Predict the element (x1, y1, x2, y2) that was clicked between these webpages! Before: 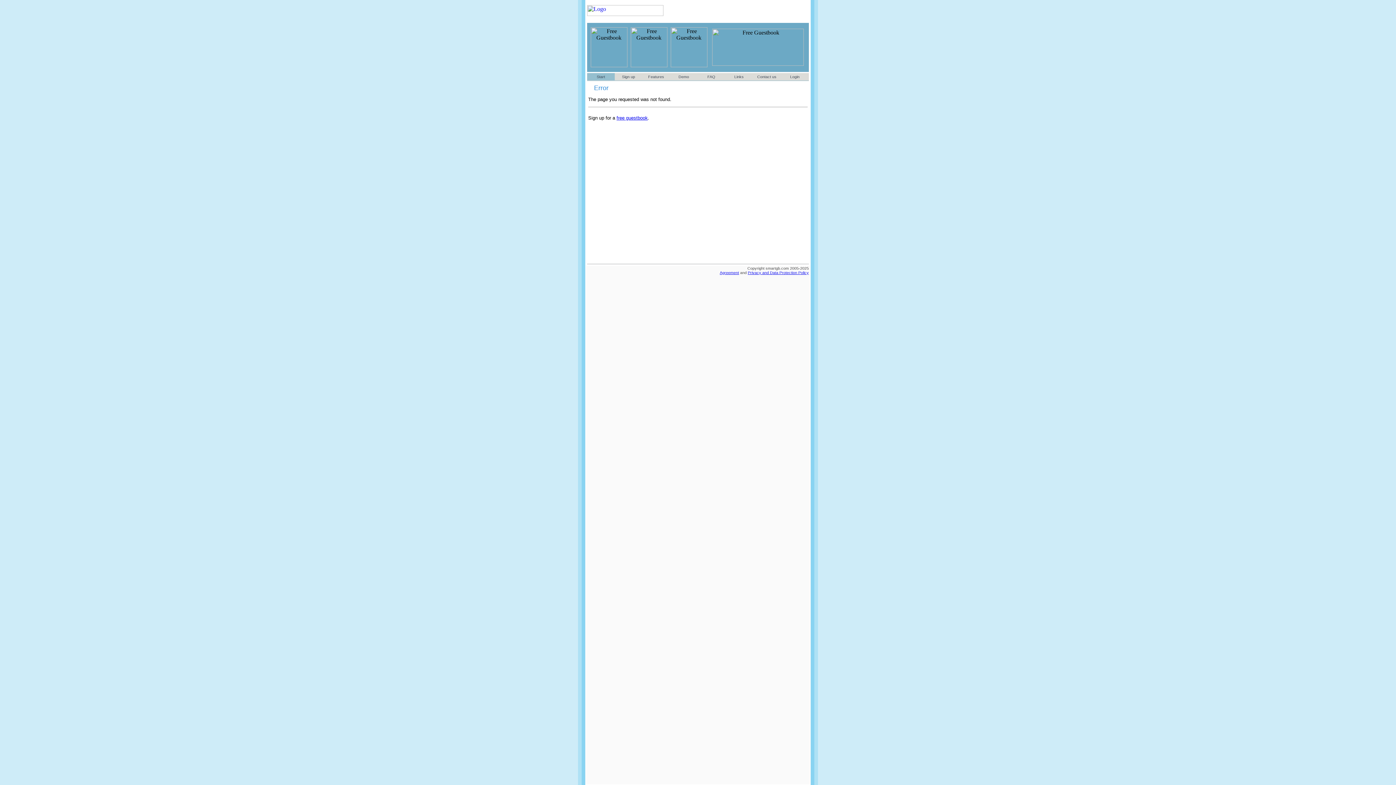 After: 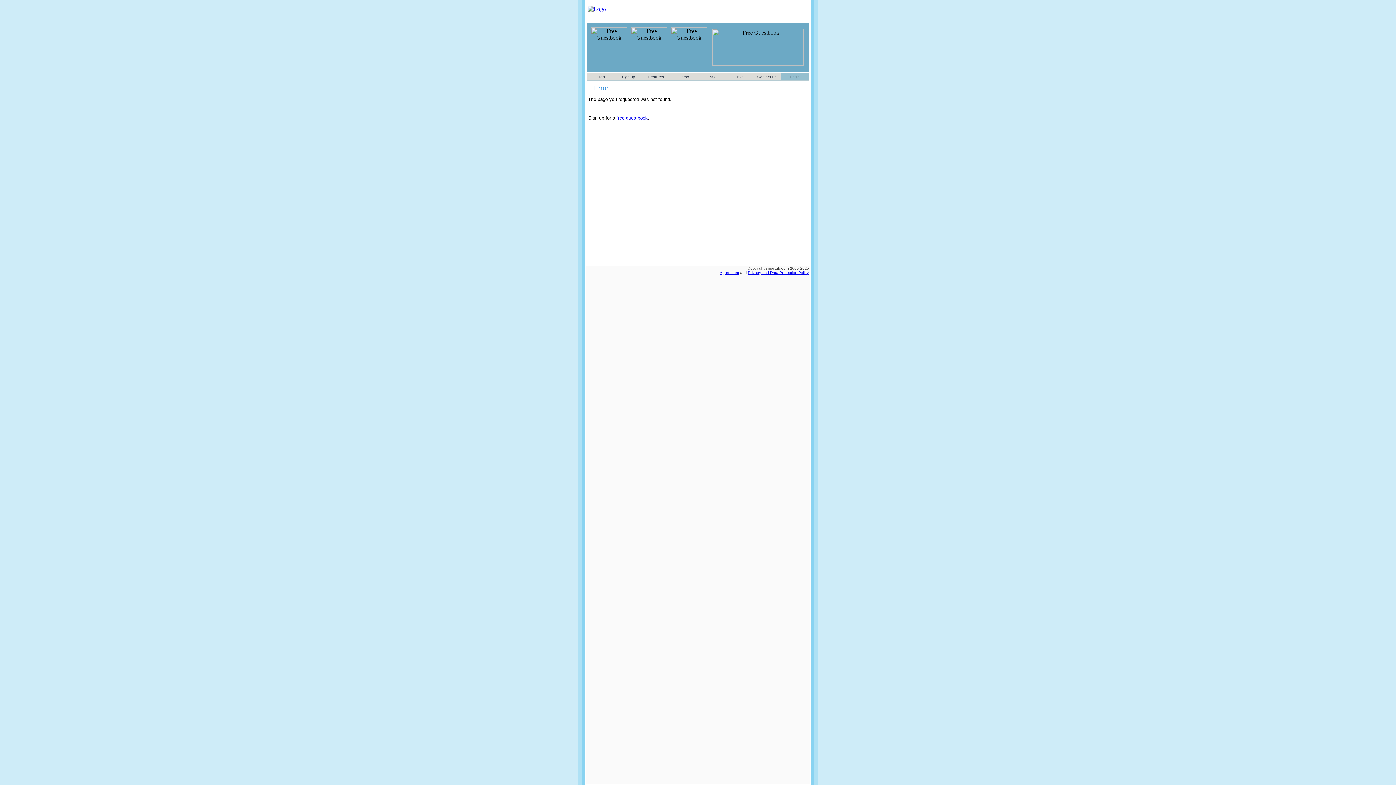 Action: label: Login bbox: (790, 74, 799, 78)